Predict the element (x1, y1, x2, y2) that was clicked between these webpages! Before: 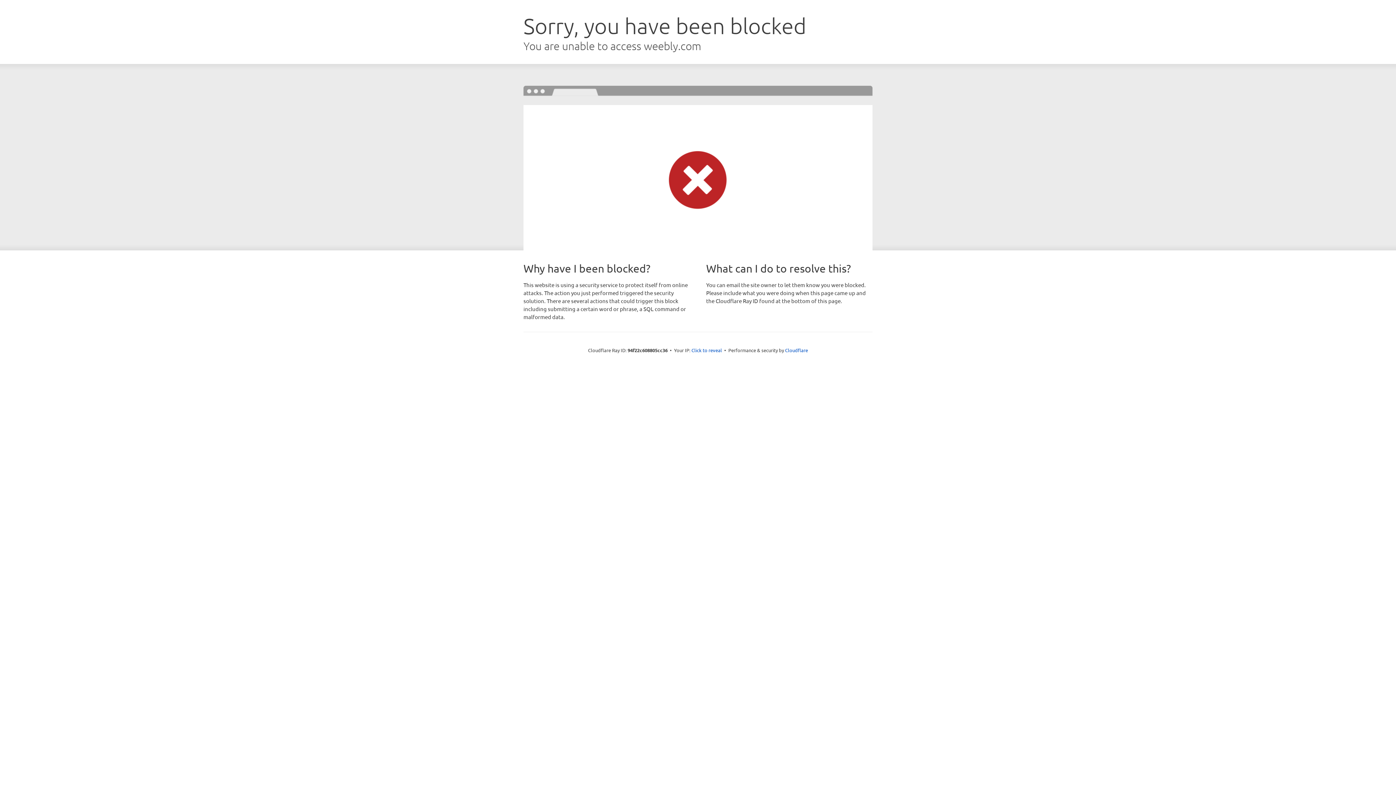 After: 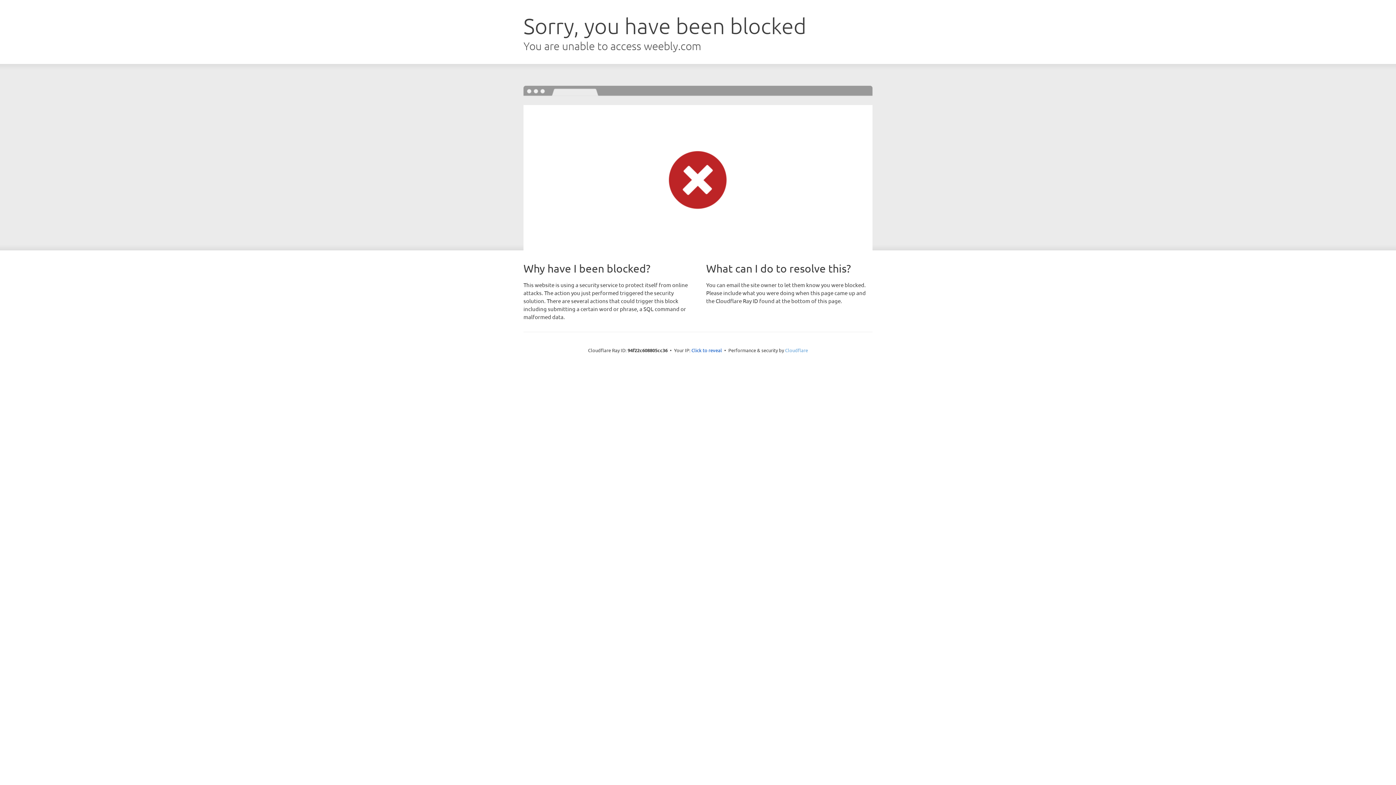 Action: label: Cloudflare bbox: (785, 347, 808, 353)